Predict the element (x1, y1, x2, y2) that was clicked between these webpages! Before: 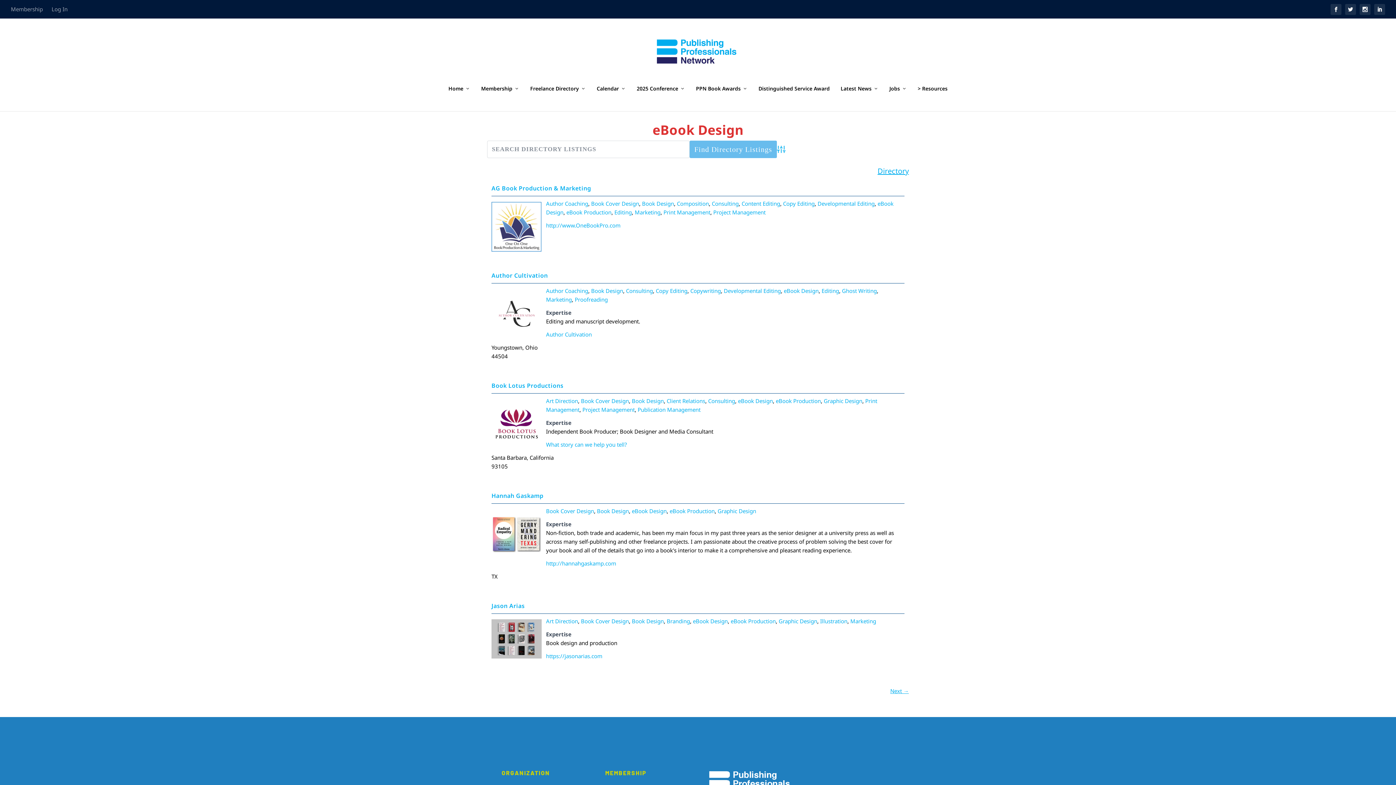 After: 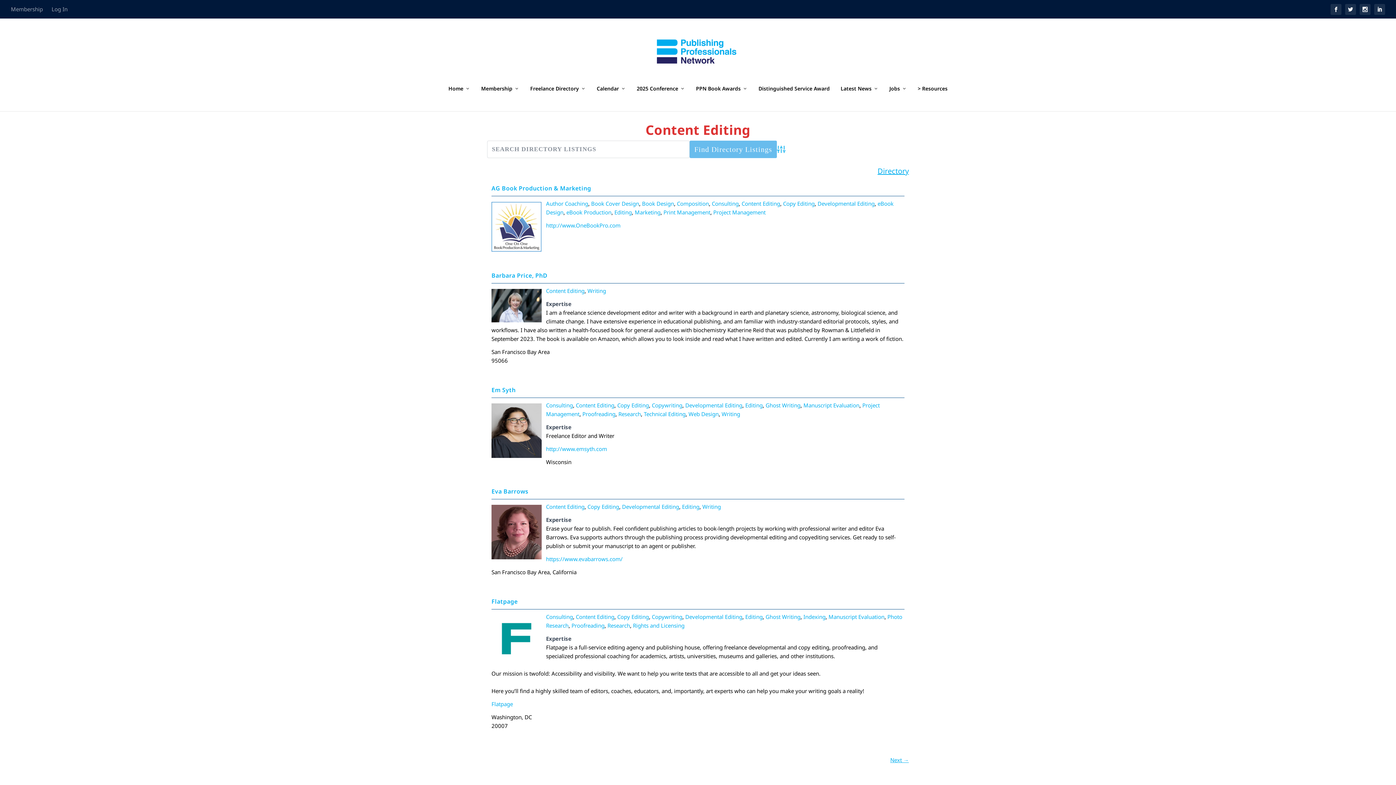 Action: bbox: (741, 199, 780, 207) label: Content Editing